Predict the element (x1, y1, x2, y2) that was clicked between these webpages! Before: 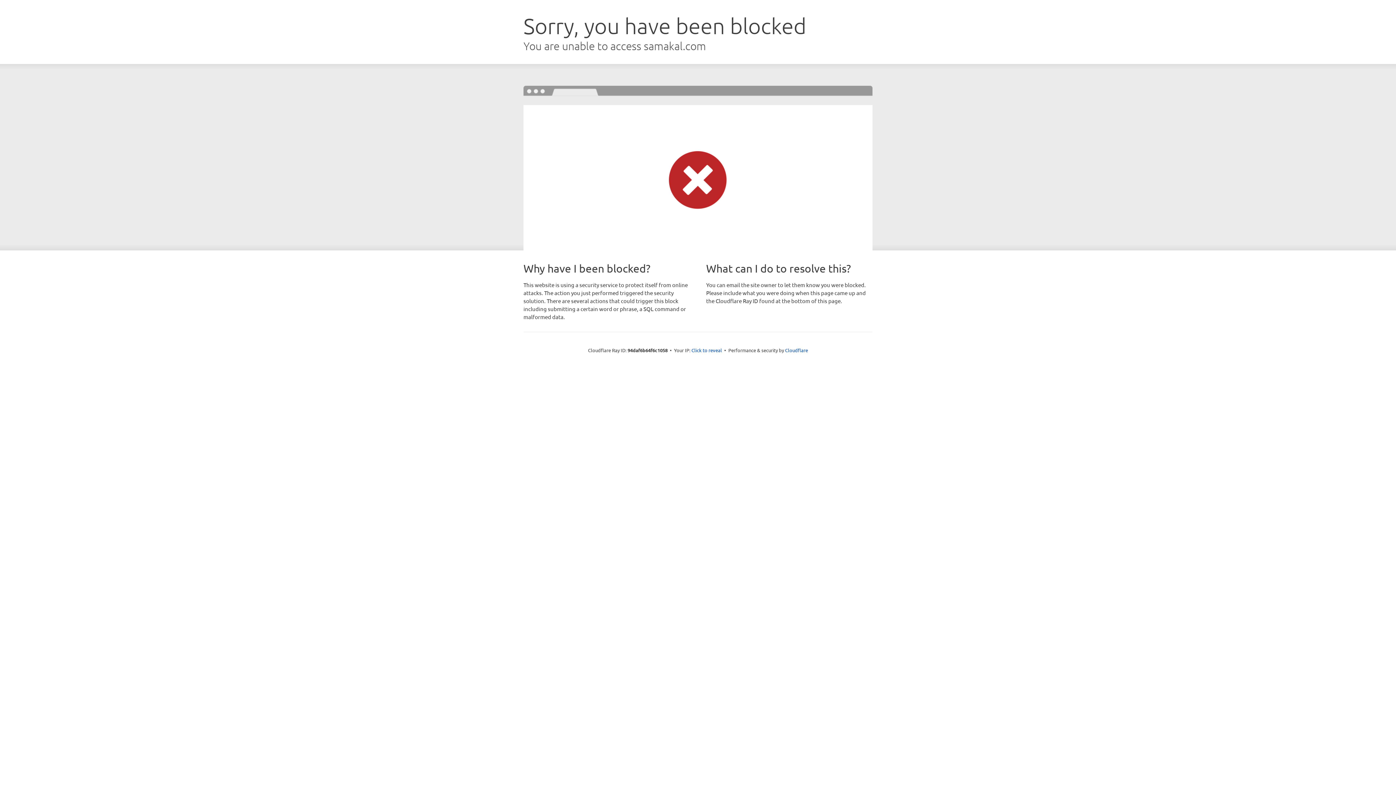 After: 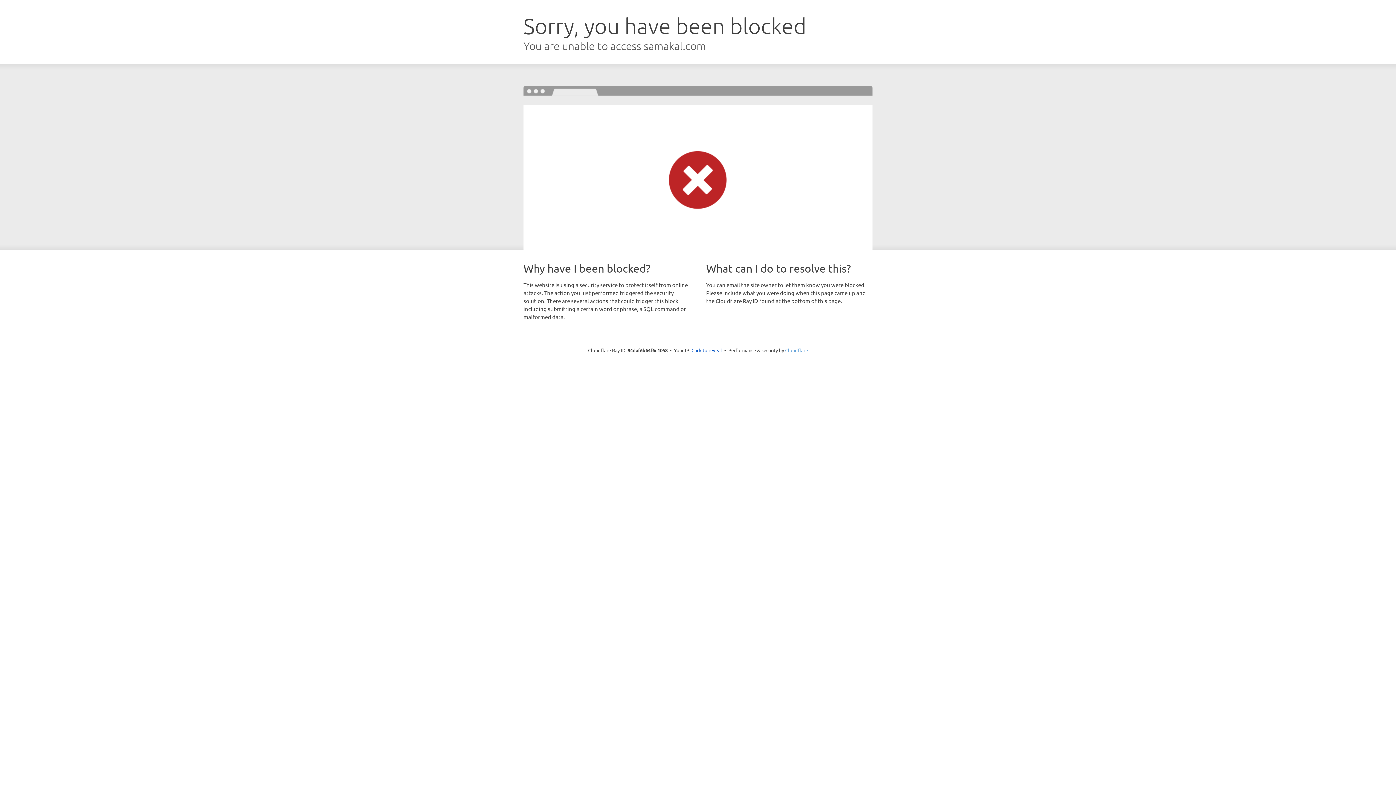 Action: label: Cloudflare bbox: (785, 347, 808, 353)